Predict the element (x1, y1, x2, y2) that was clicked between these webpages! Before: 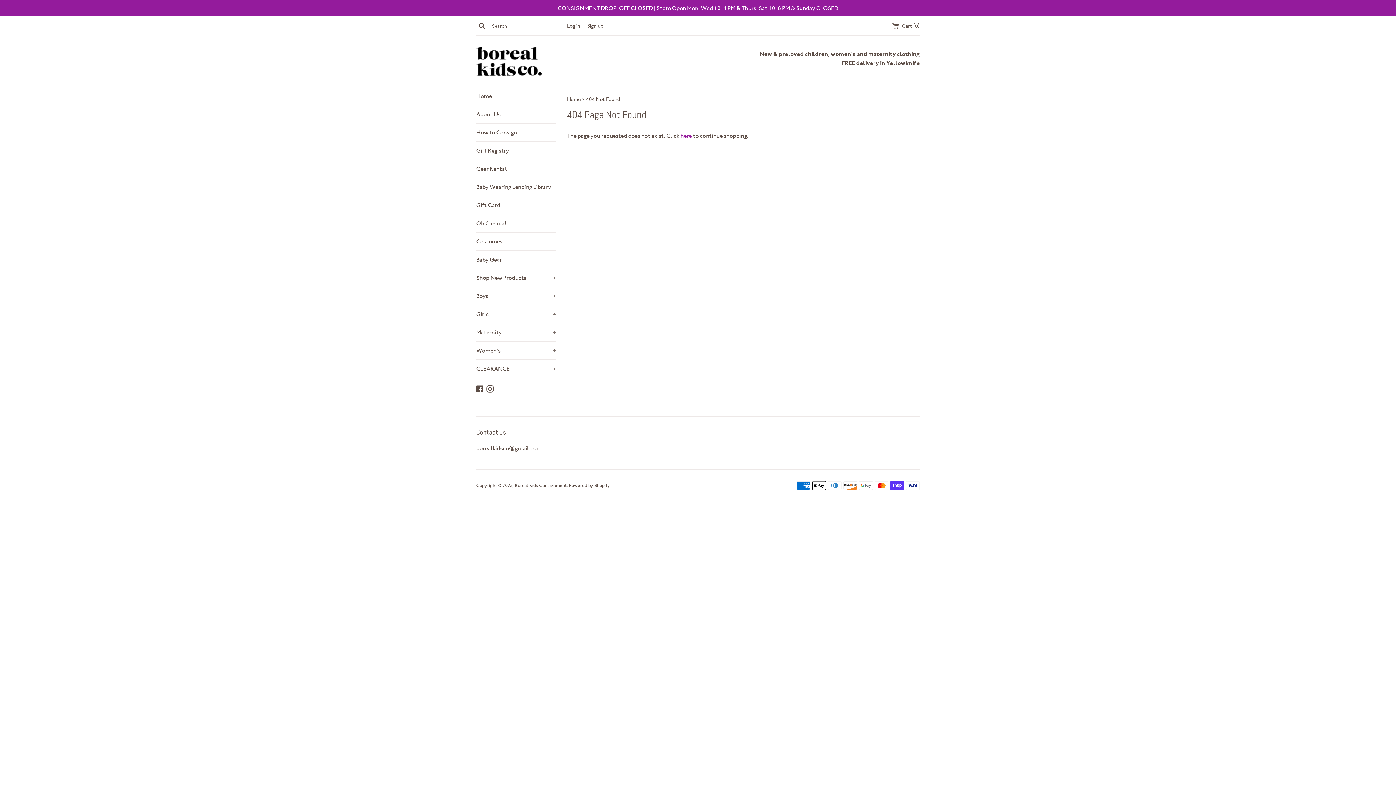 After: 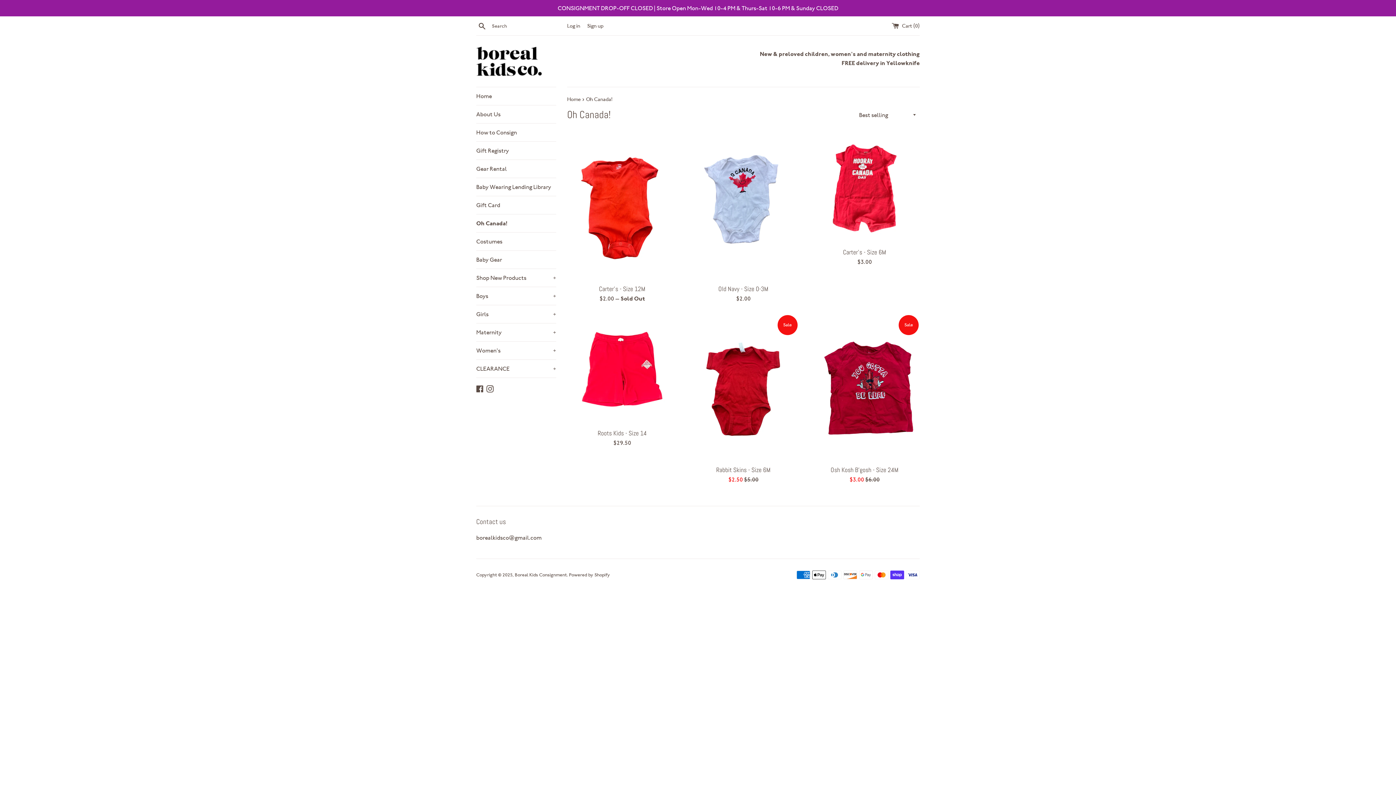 Action: label: Oh Canada! bbox: (476, 214, 556, 232)